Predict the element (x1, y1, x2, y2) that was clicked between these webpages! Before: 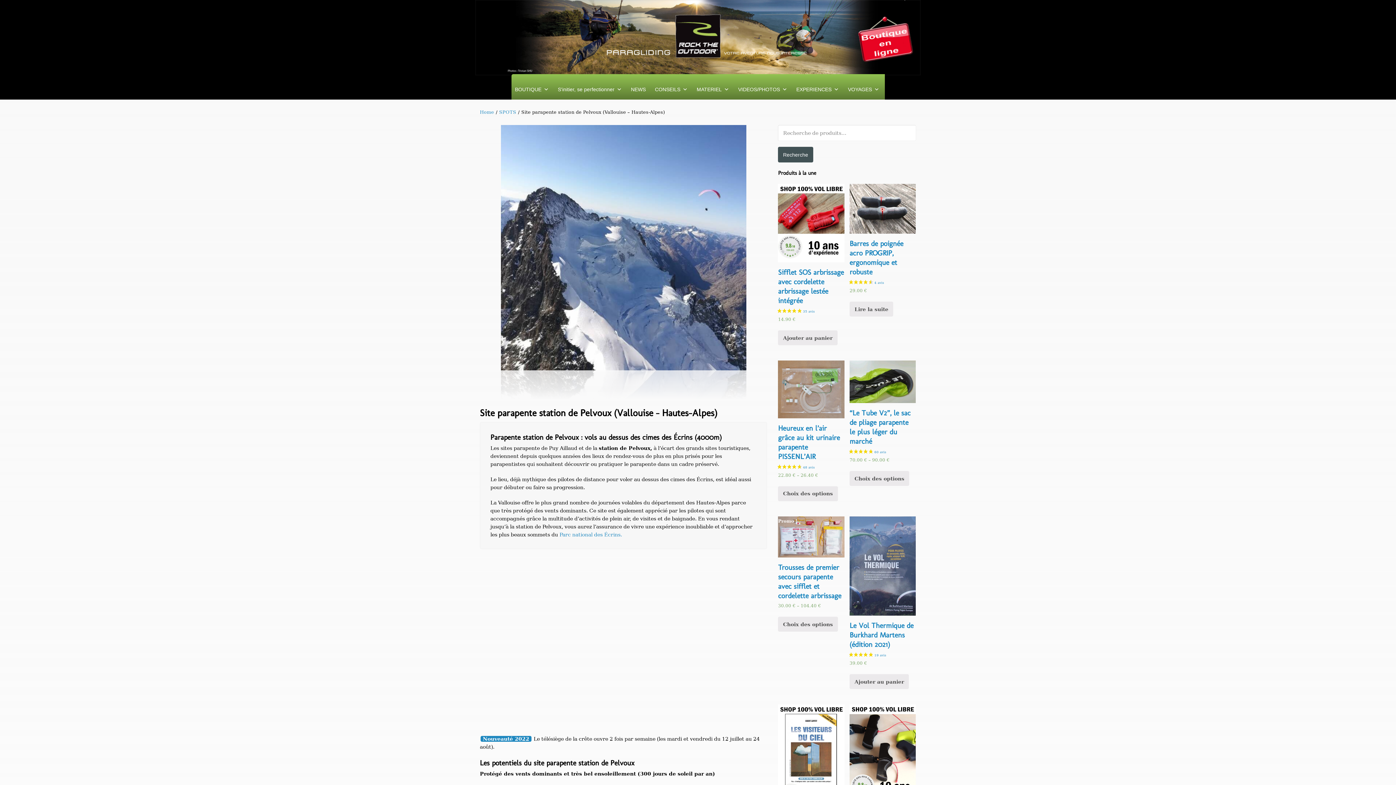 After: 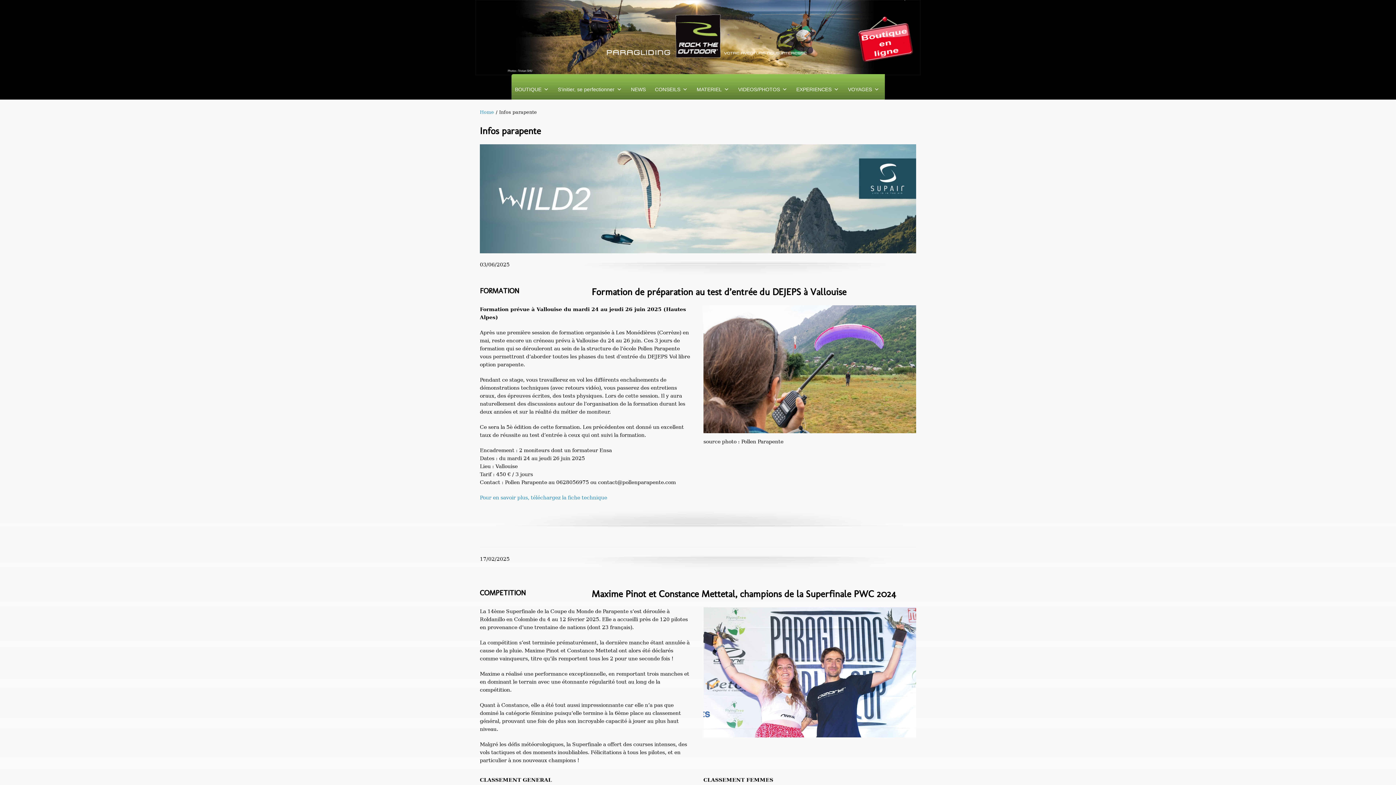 Action: label: NEWS bbox: (627, 82, 649, 96)